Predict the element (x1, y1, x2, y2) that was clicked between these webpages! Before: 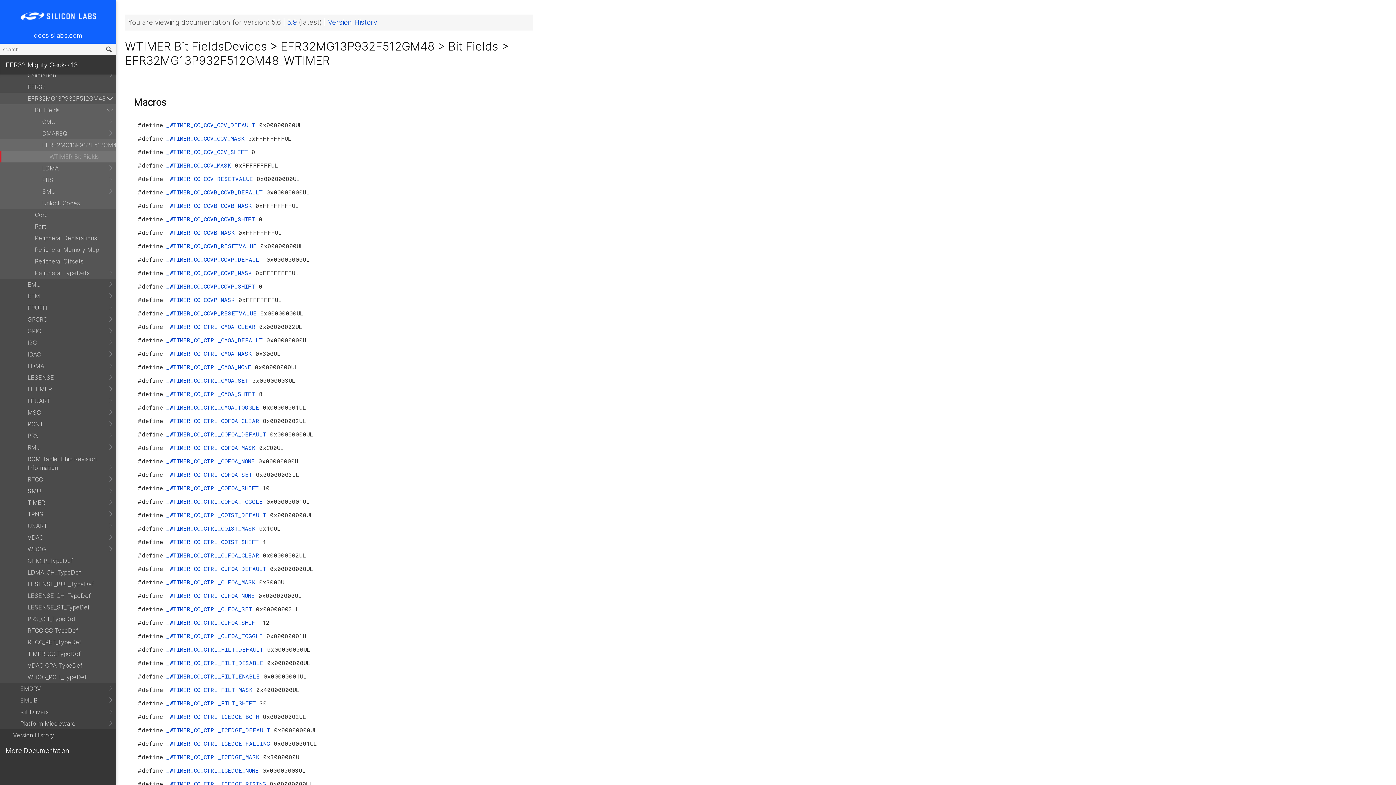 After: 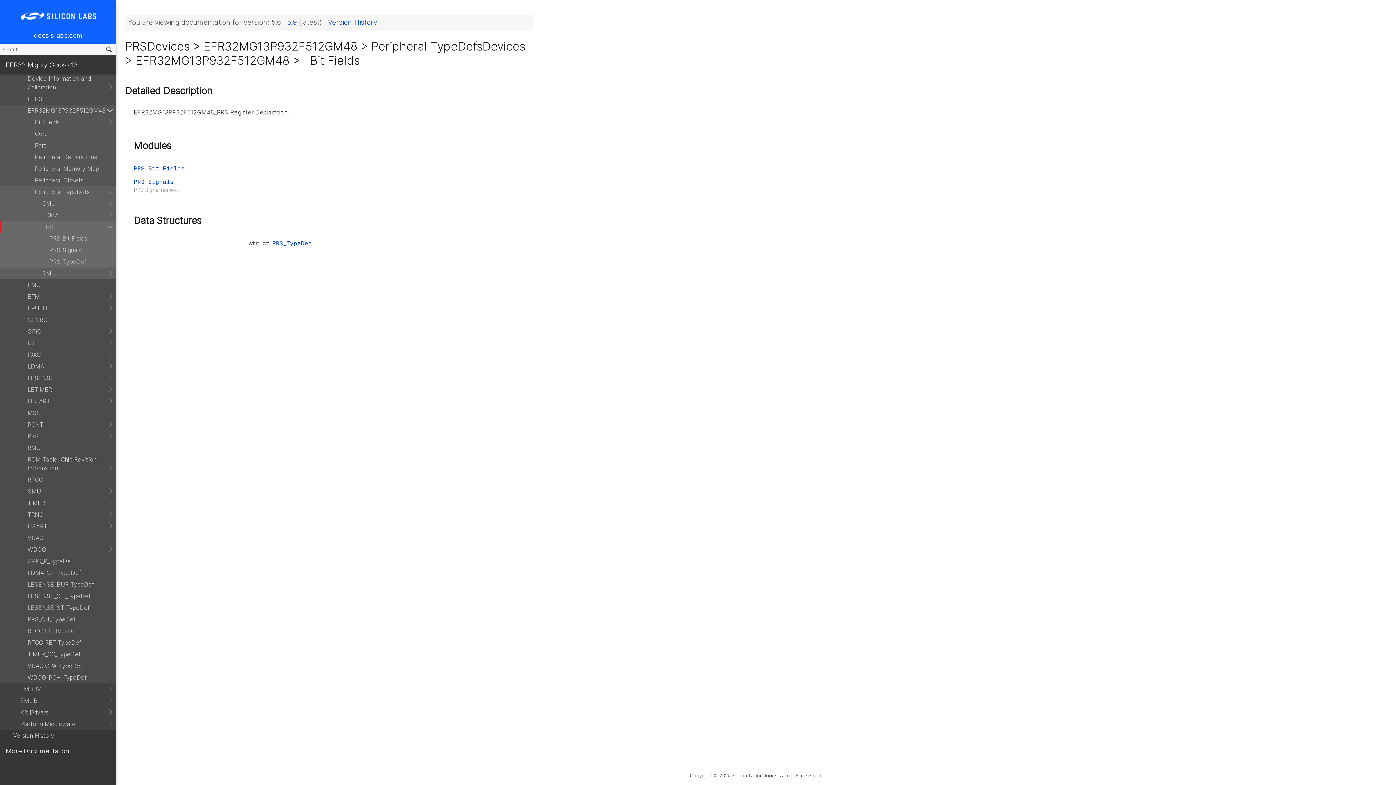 Action: label: PRS bbox: (0, 174, 116, 185)